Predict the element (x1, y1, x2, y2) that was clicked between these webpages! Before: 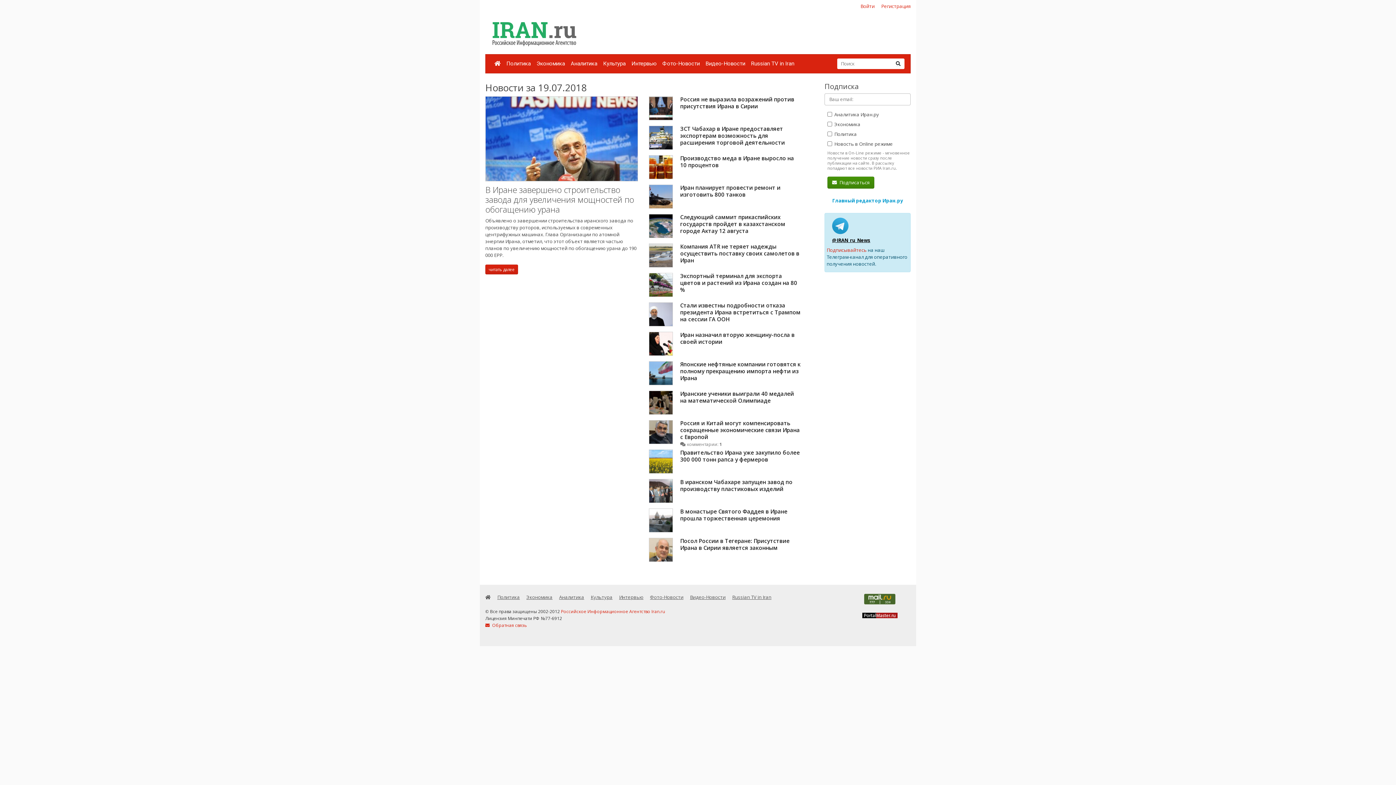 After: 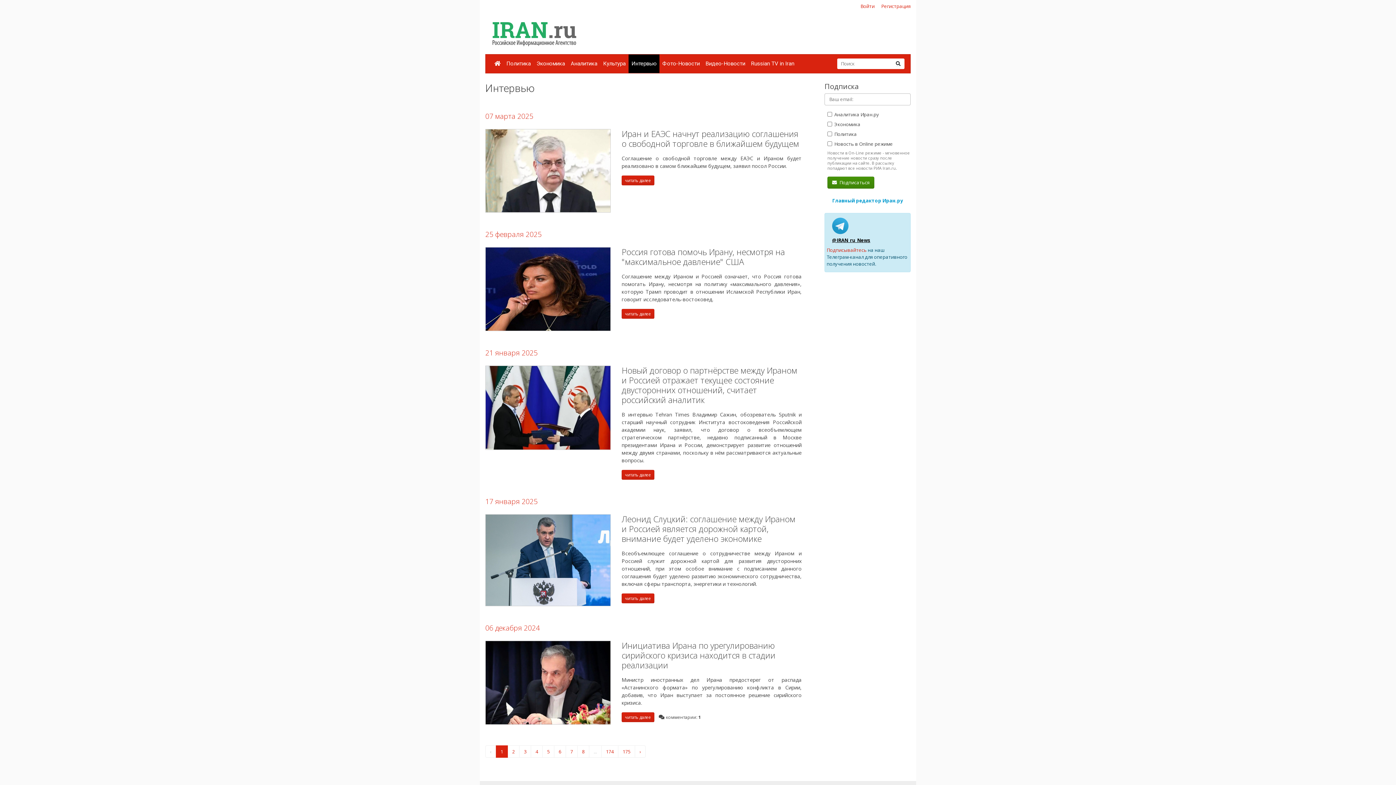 Action: label: Интервью bbox: (628, 54, 659, 73)